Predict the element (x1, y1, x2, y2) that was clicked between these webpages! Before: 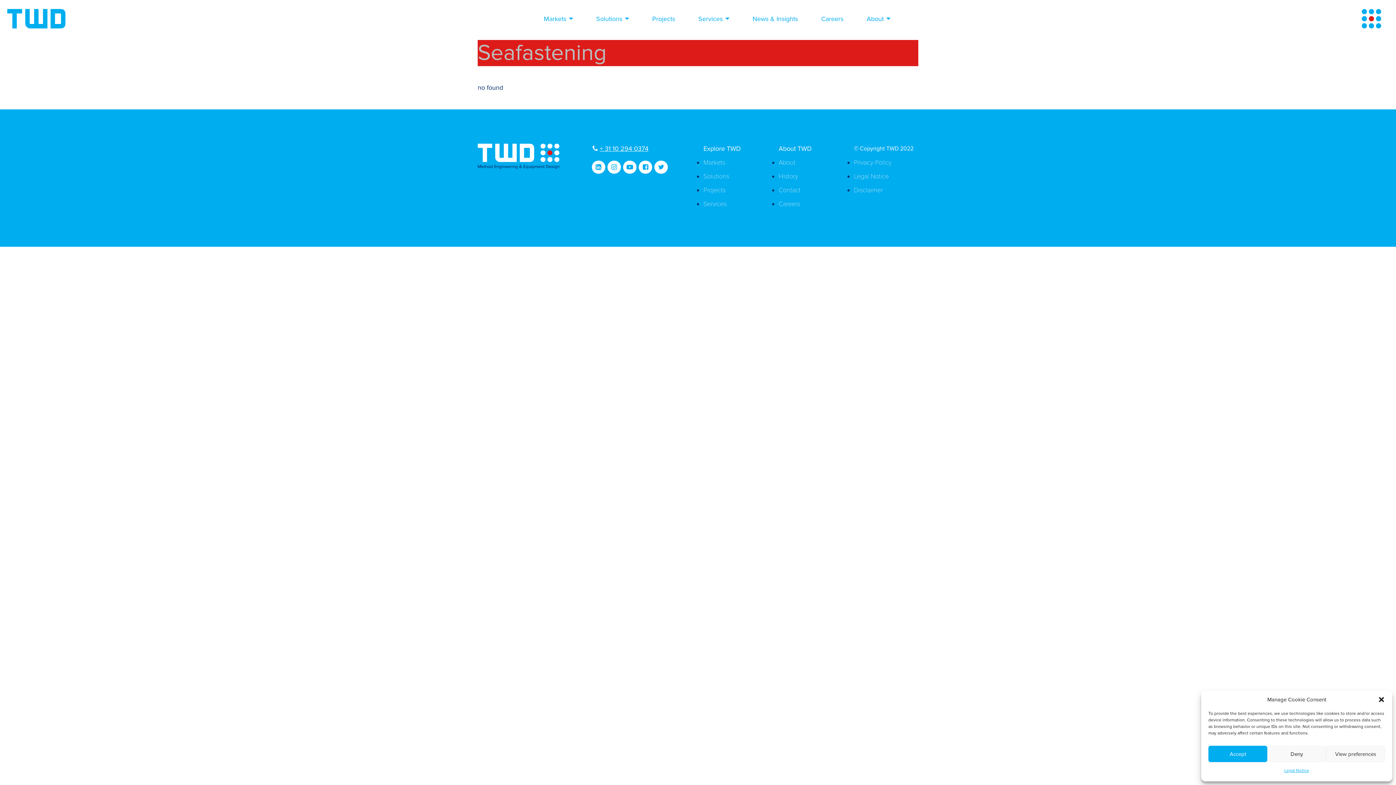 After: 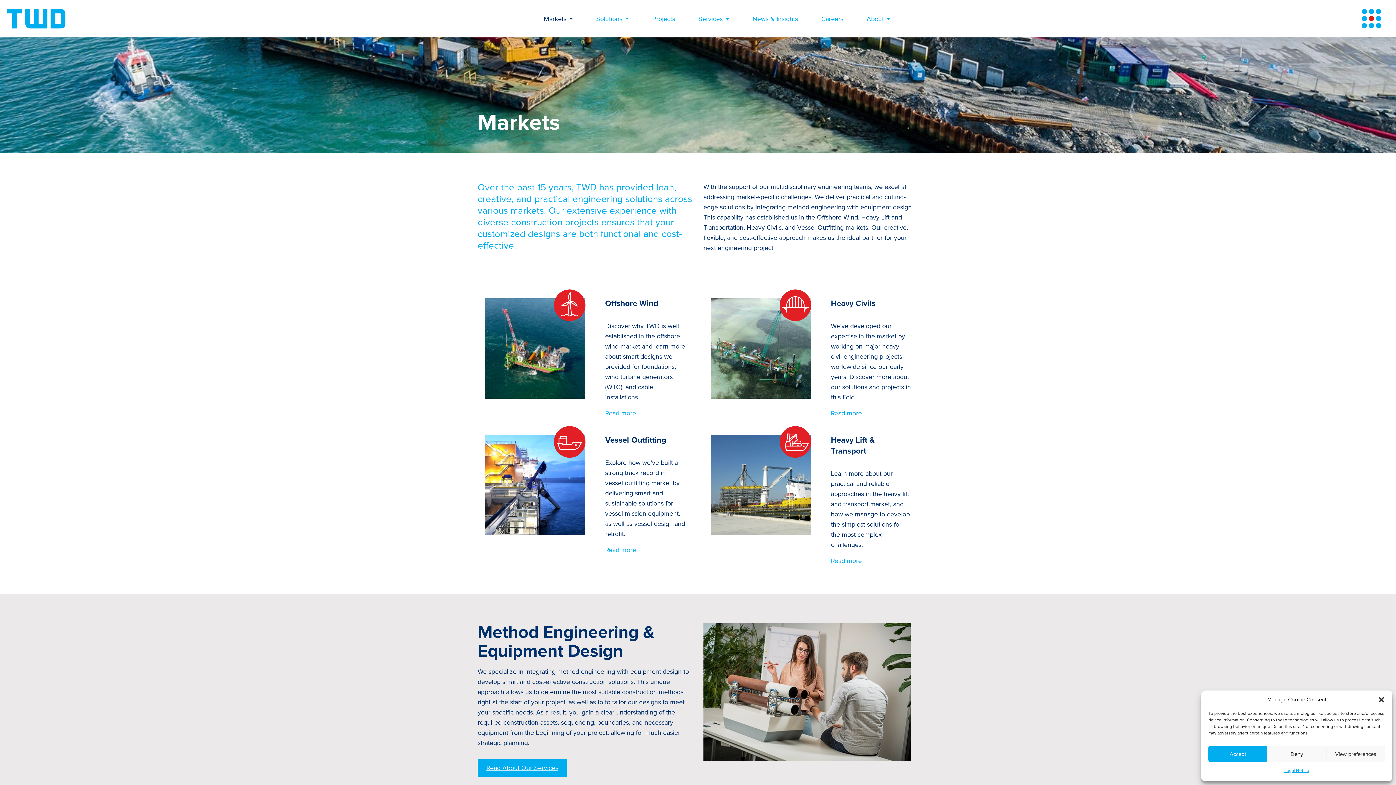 Action: label: Markets bbox: (703, 158, 725, 166)